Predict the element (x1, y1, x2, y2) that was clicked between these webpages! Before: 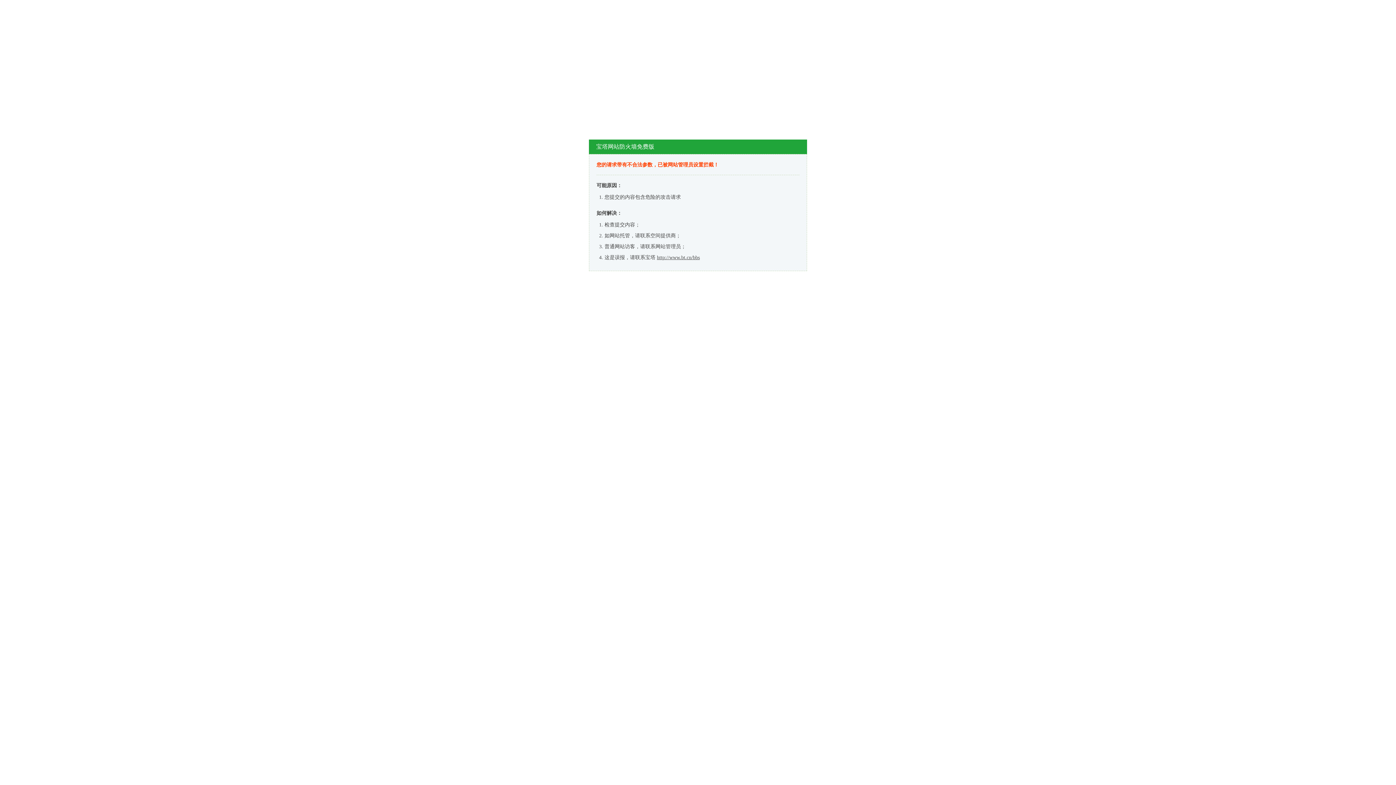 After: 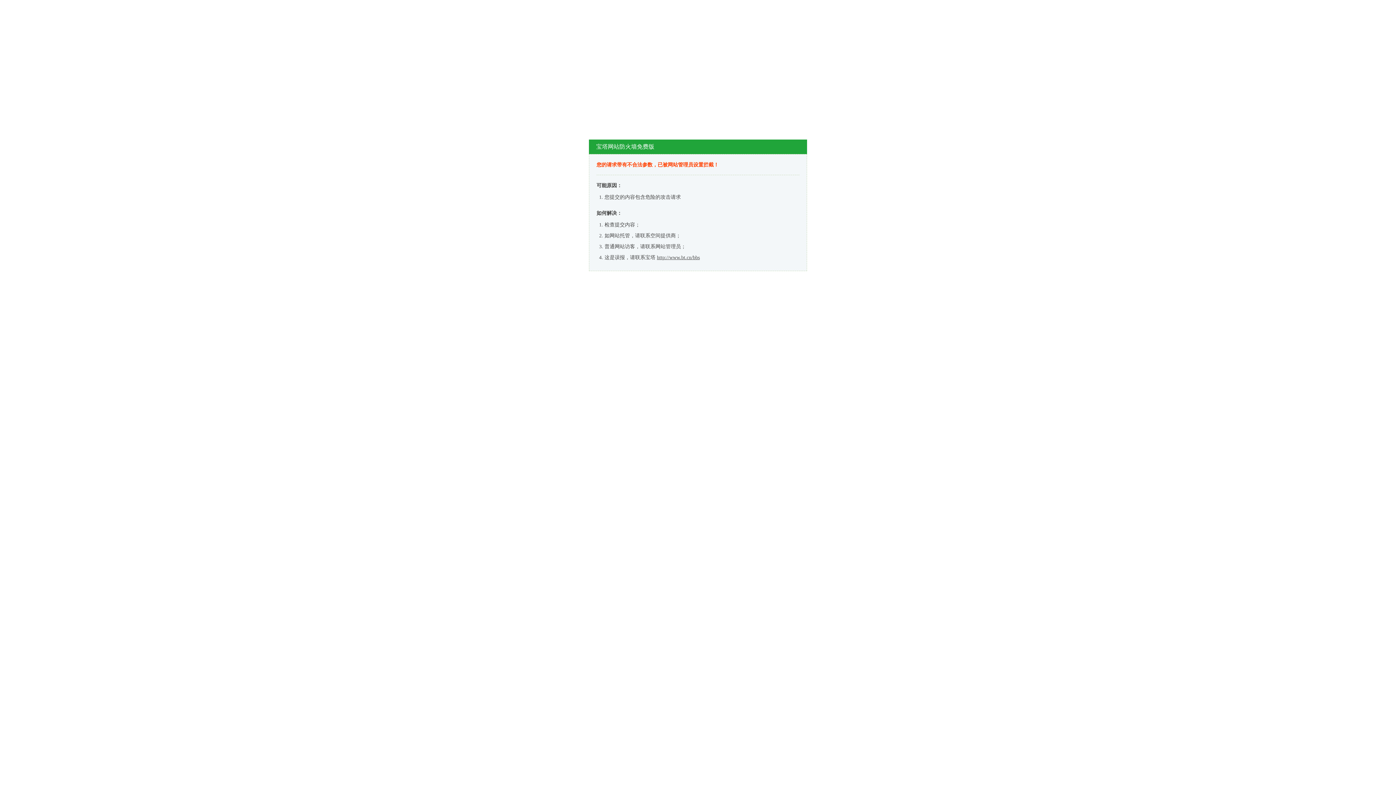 Action: bbox: (657, 254, 700, 260) label: http://www.bt.cn/bbs